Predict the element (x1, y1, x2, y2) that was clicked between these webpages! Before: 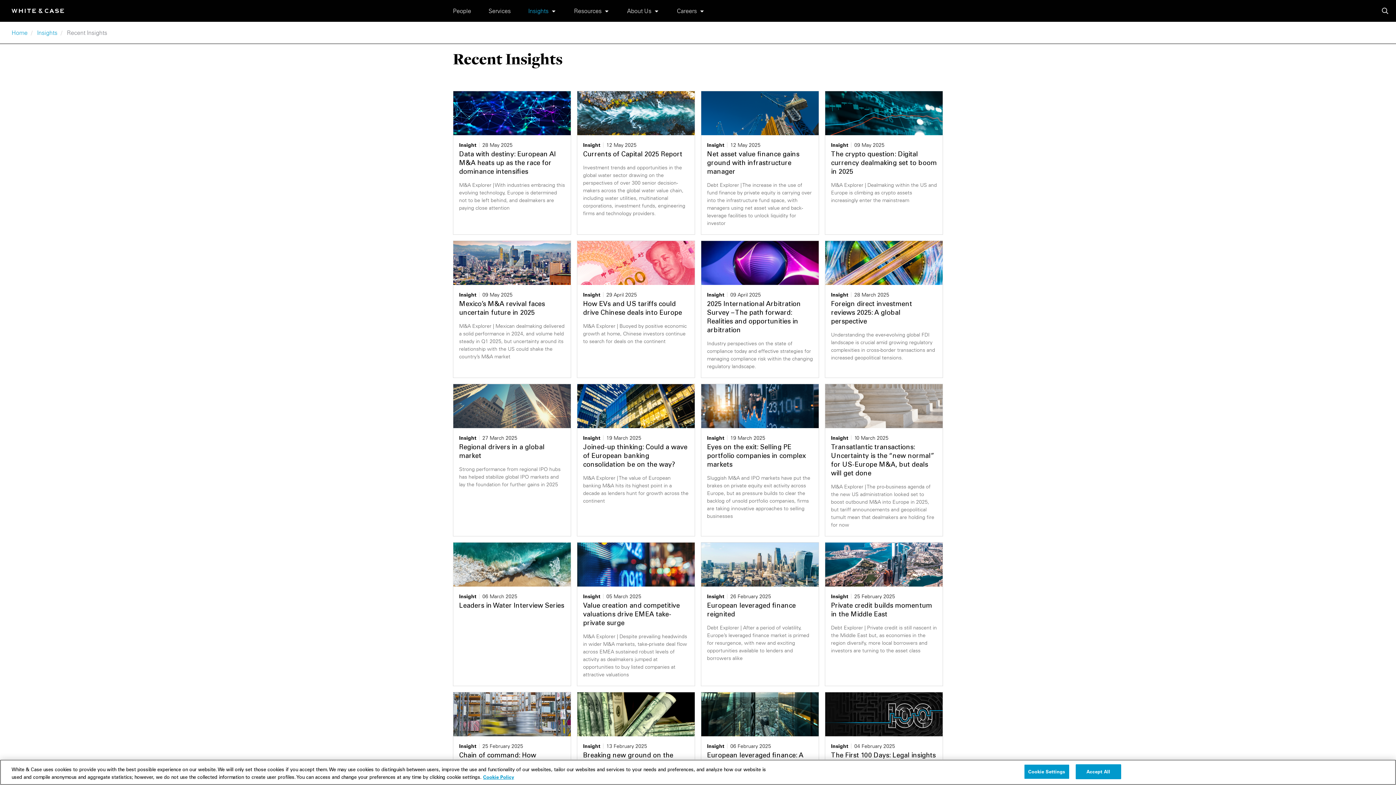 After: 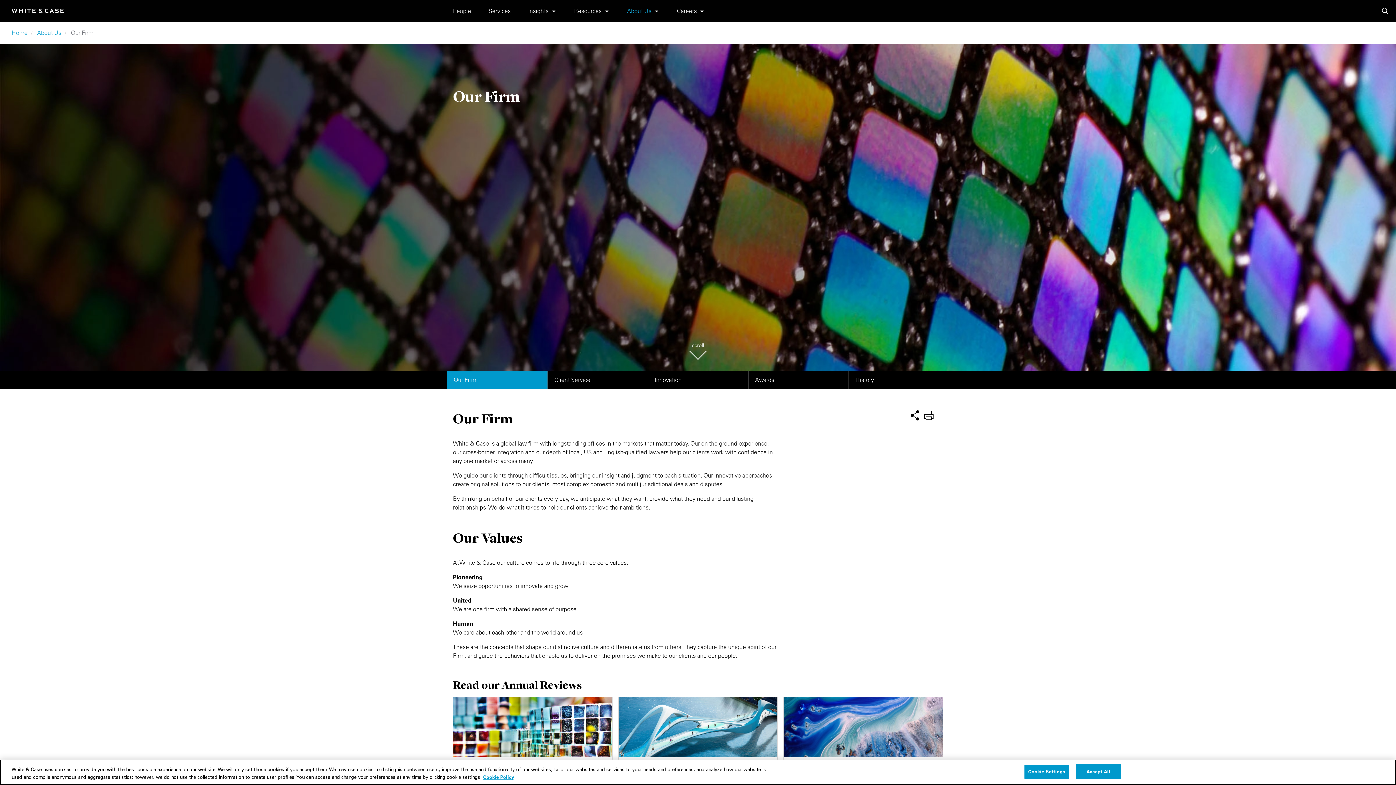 Action: label: About Us bbox: (627, 7, 651, 14)